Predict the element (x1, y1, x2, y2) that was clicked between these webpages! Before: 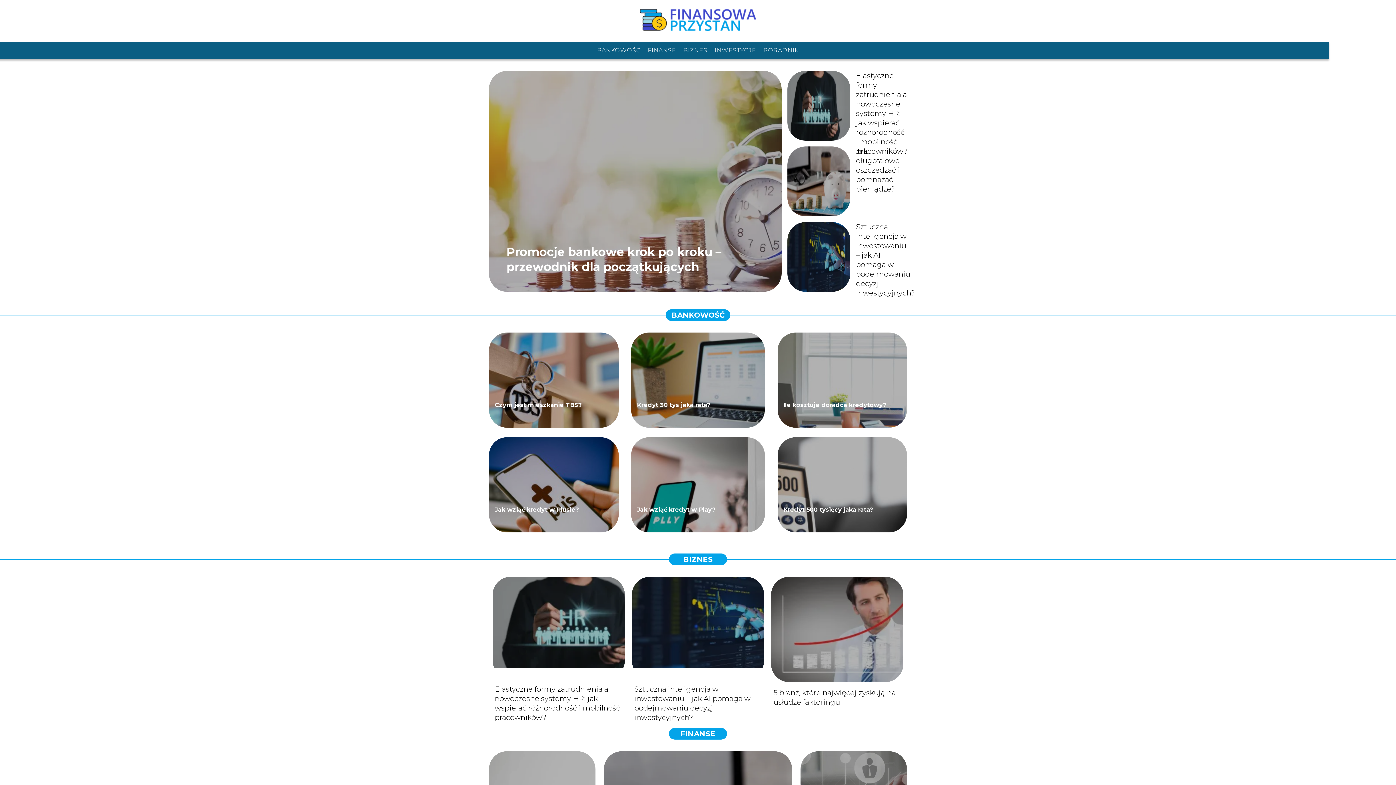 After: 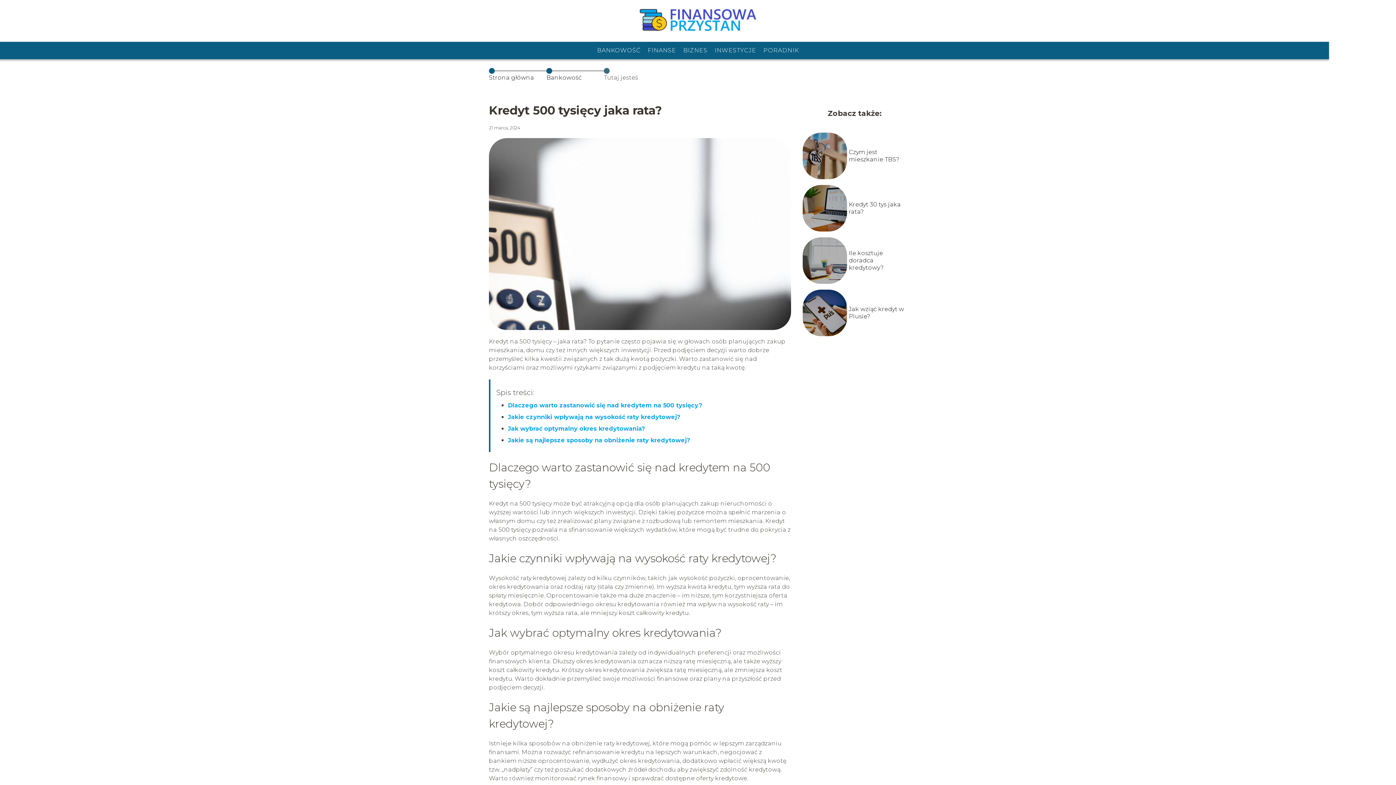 Action: bbox: (783, 506, 873, 513) label: Kredyt 500 tysięcy jaka rata?